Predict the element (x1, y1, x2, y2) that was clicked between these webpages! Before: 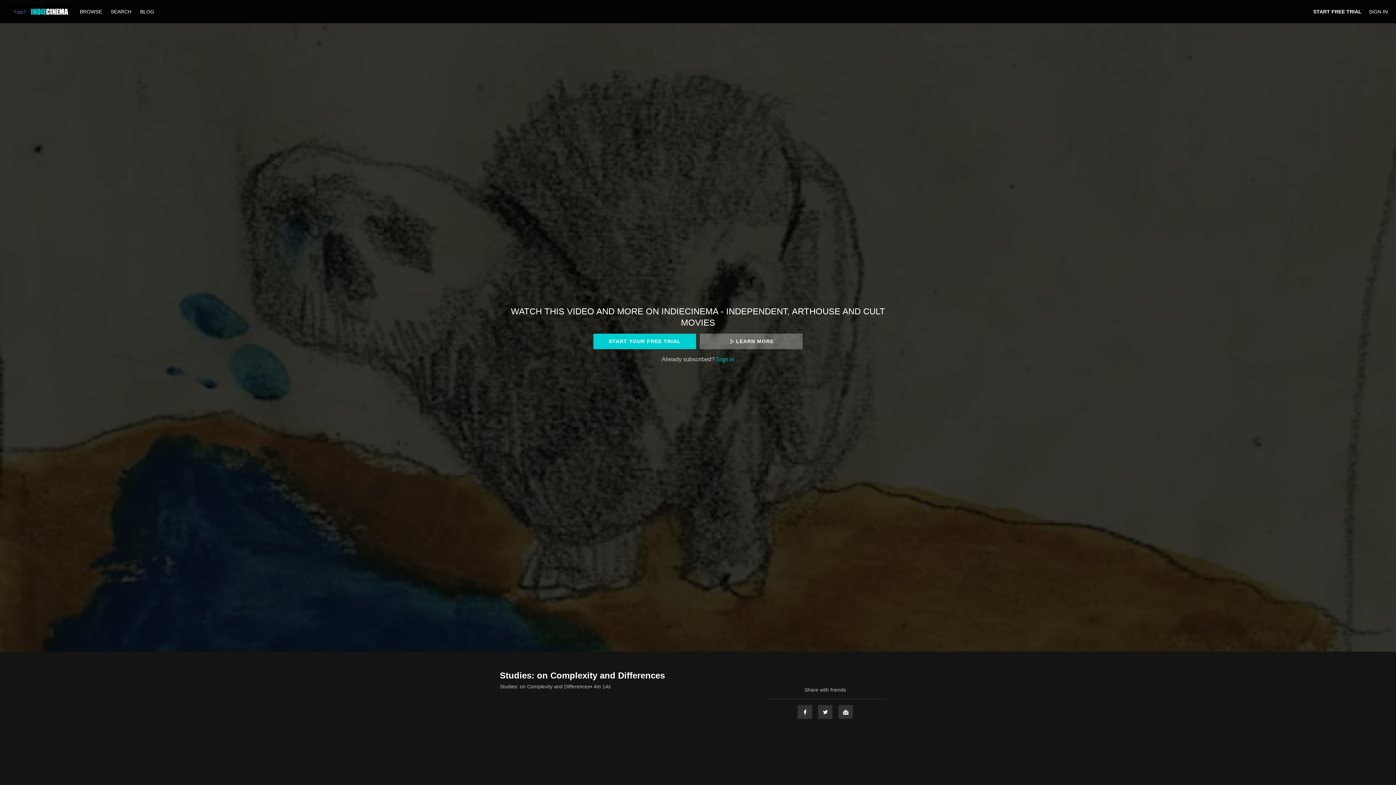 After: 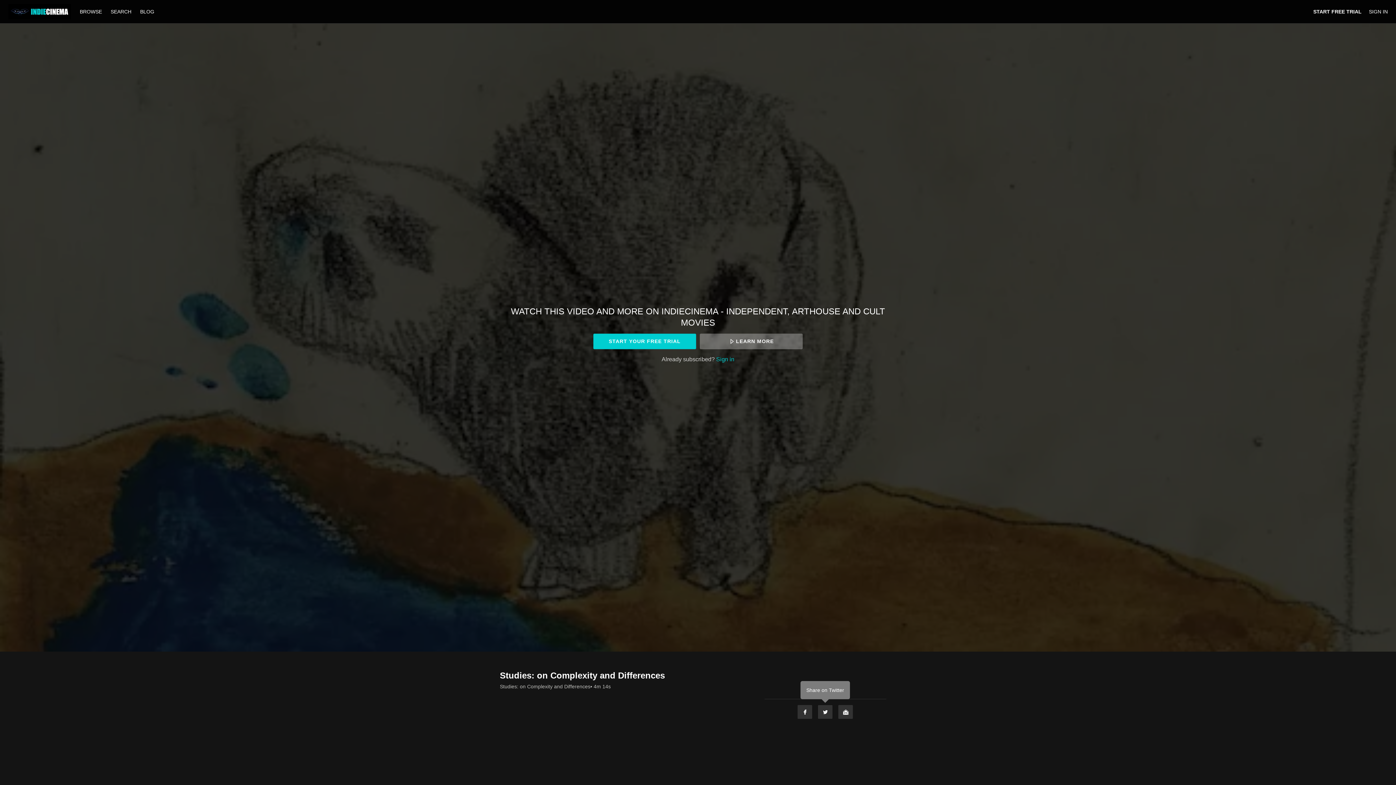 Action: bbox: (817, 705, 833, 719) label: Twitter